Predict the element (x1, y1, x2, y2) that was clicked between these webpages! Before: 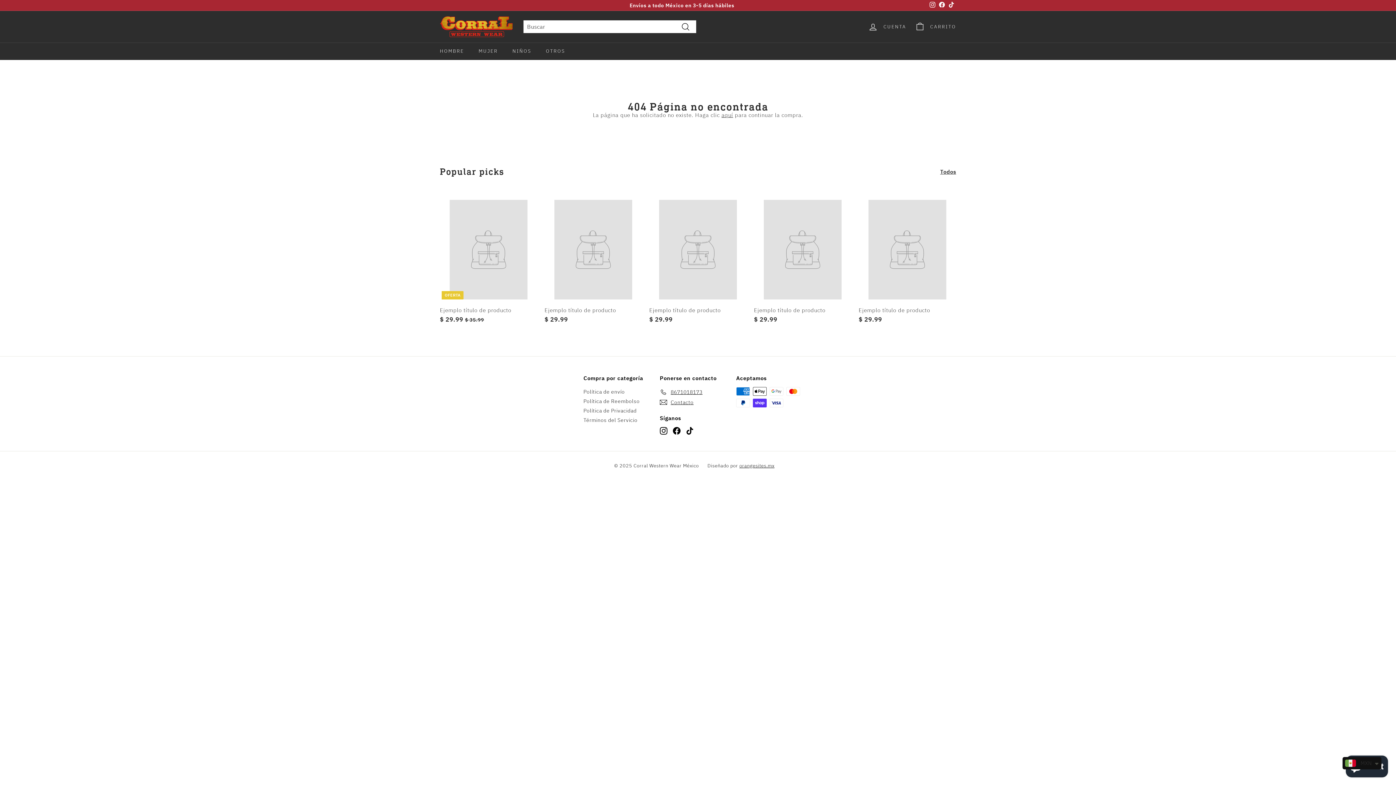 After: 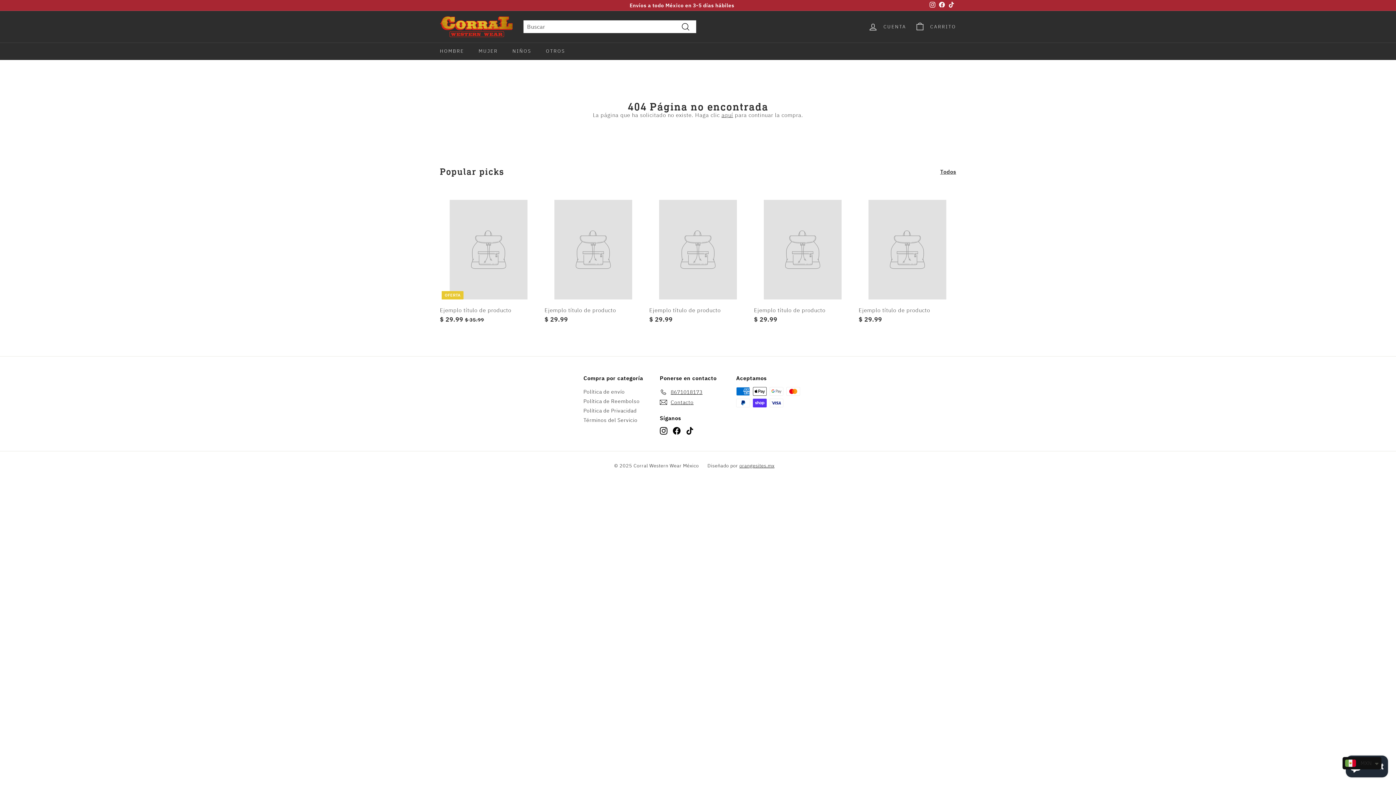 Action: label: Facebook bbox: (673, 427, 680, 434)